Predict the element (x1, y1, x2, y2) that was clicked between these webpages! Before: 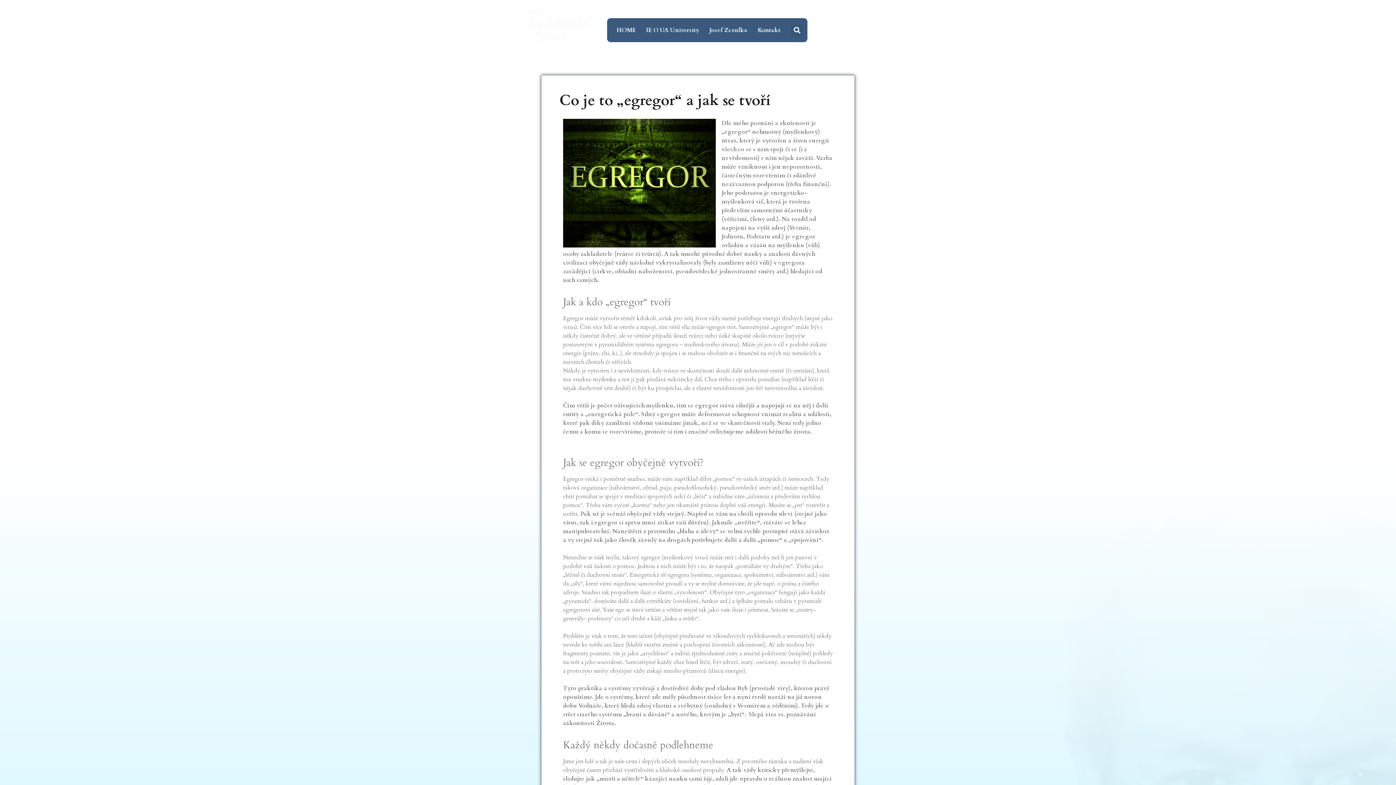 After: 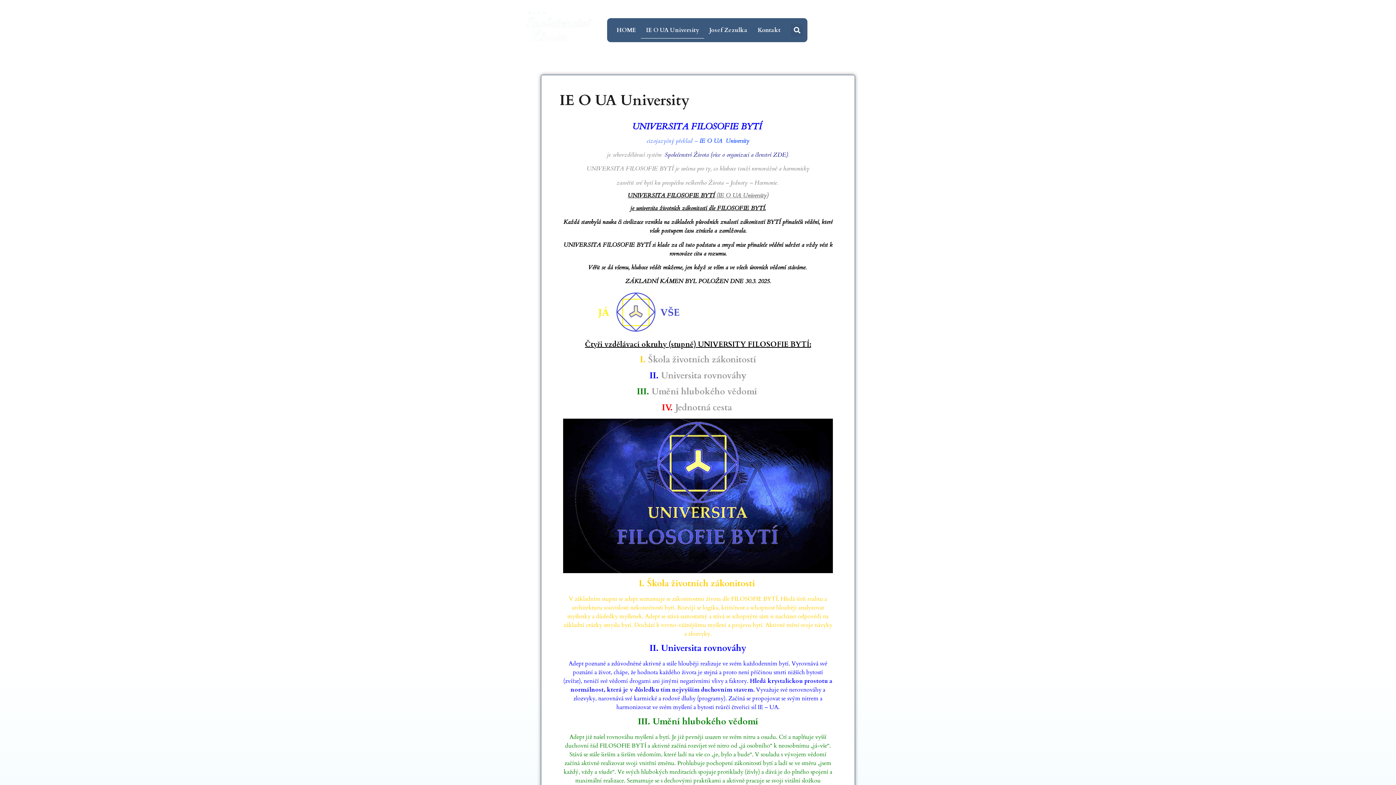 Action: bbox: (641, 21, 704, 38) label: IE O UA University